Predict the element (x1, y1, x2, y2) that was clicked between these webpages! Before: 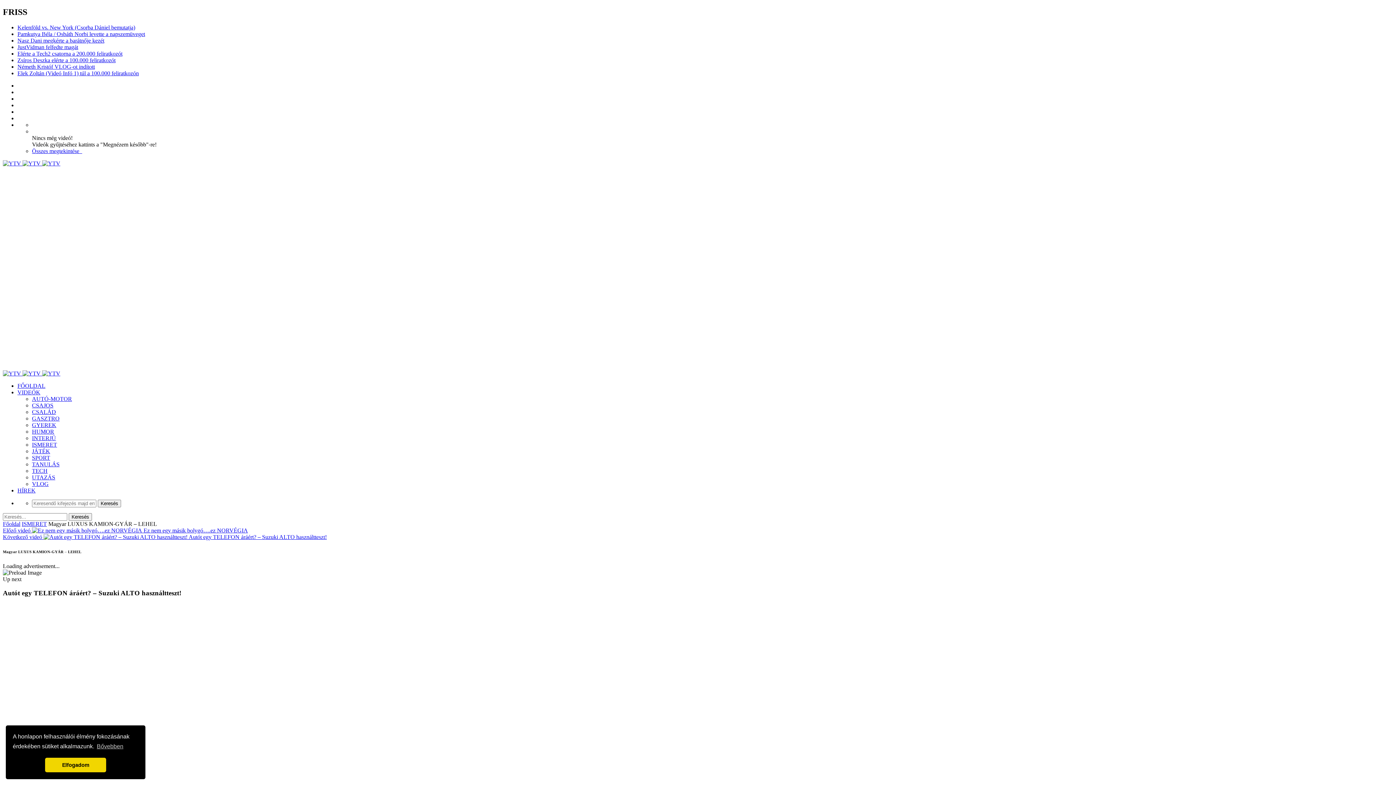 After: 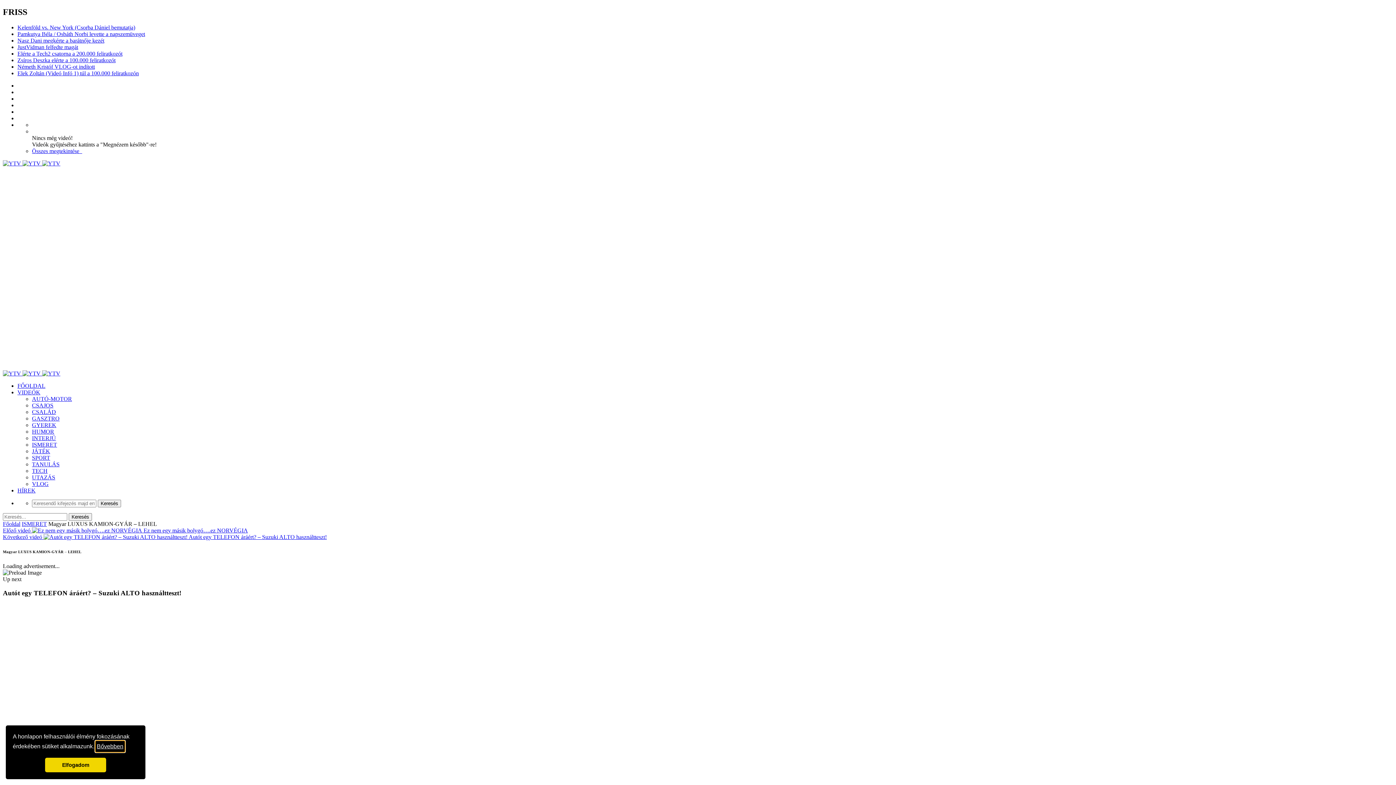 Action: bbox: (95, 741, 124, 752) label: learn more about cookies